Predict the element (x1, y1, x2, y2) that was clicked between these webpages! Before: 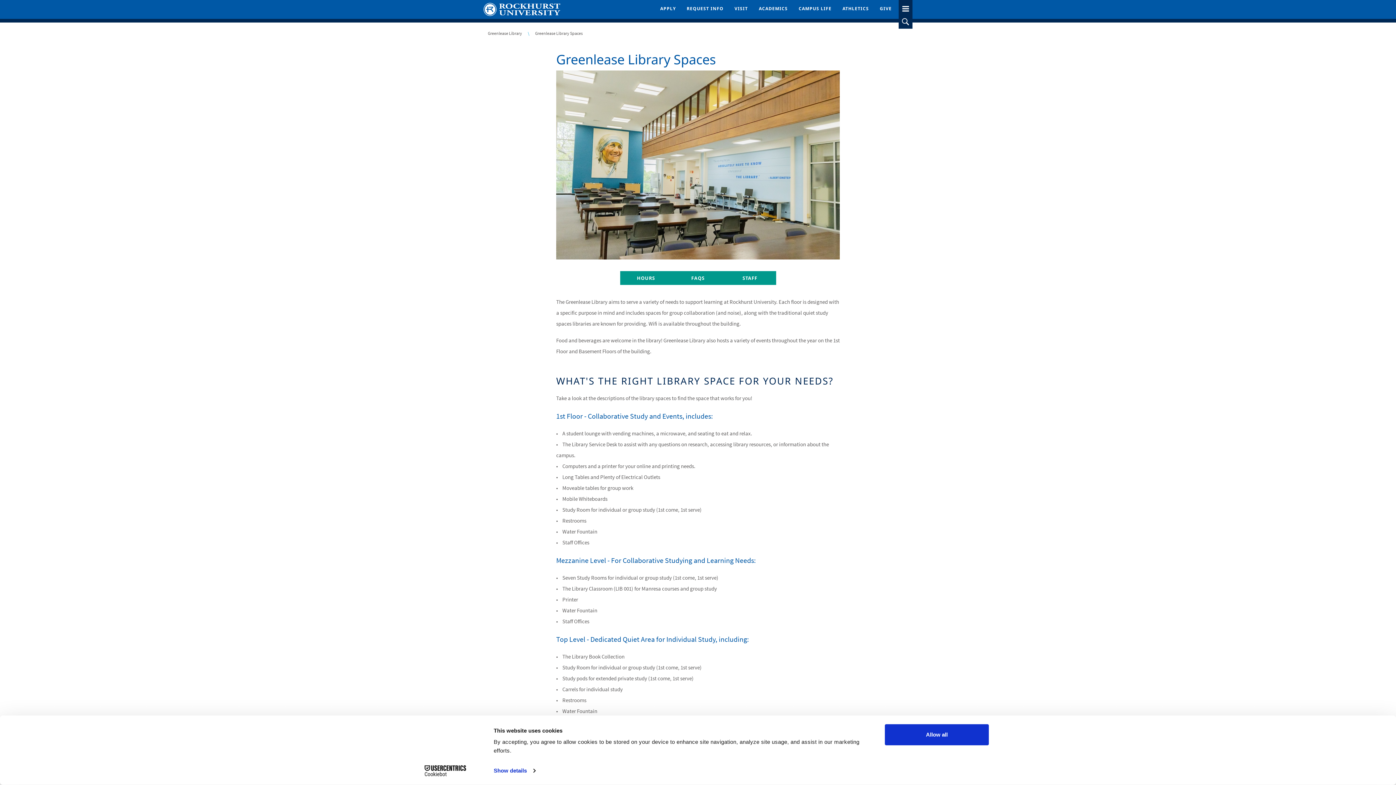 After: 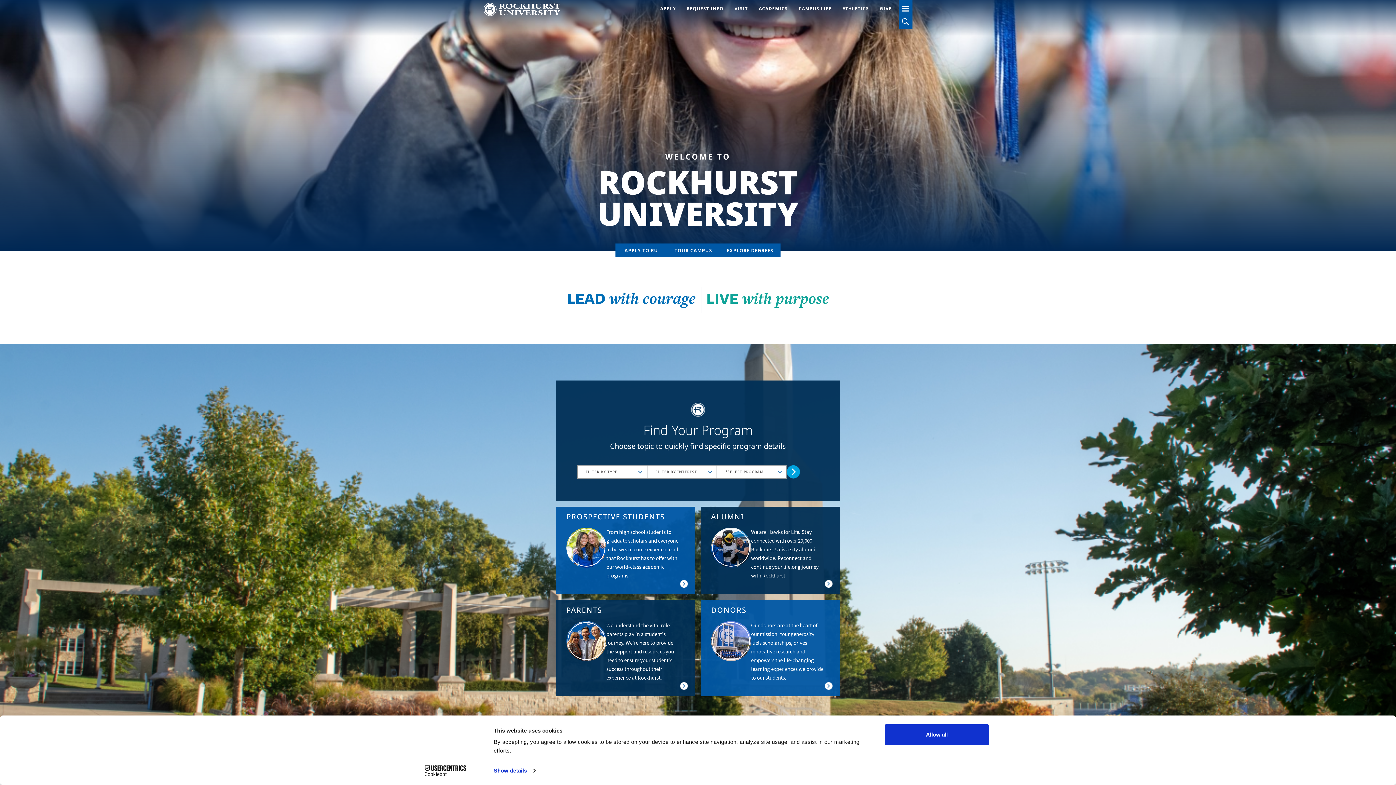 Action: bbox: (483, 2, 496, 16)